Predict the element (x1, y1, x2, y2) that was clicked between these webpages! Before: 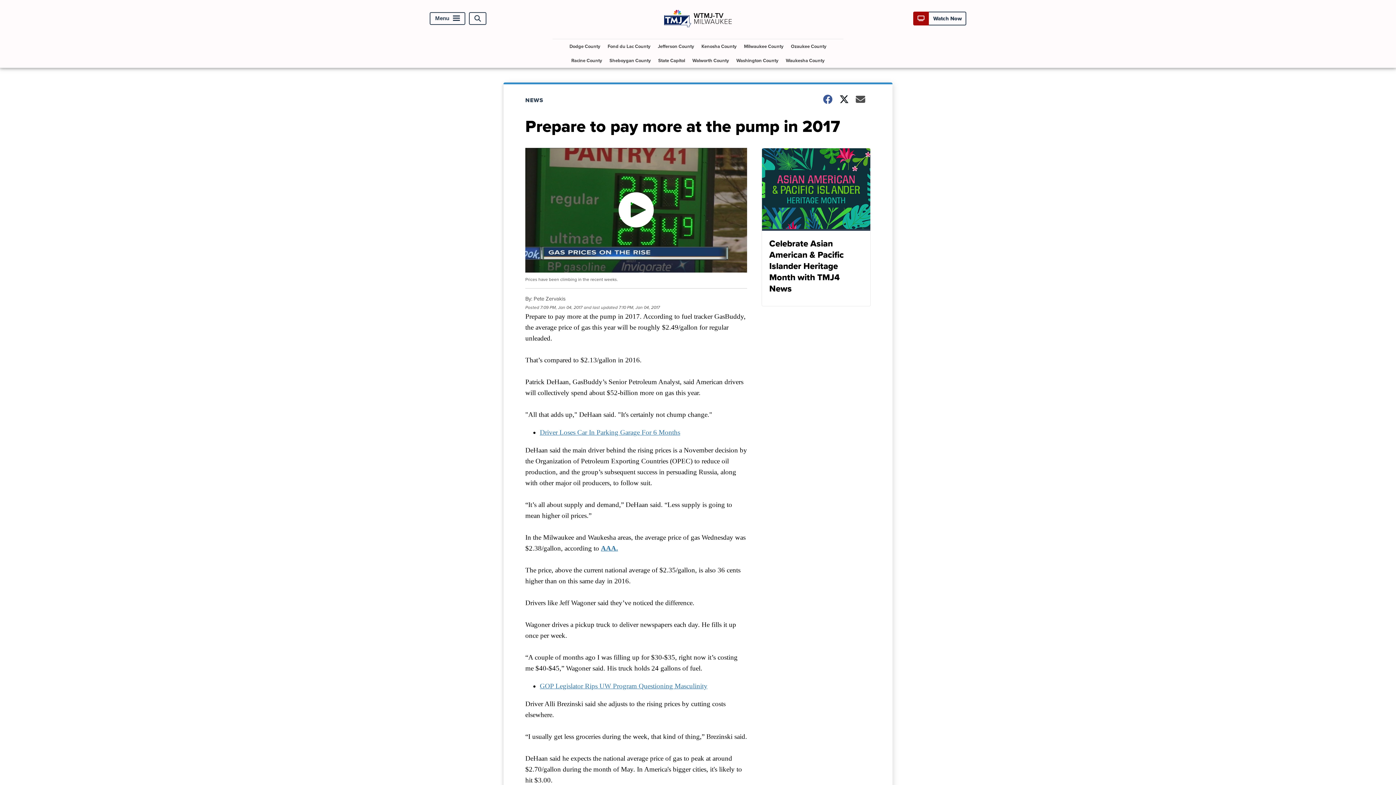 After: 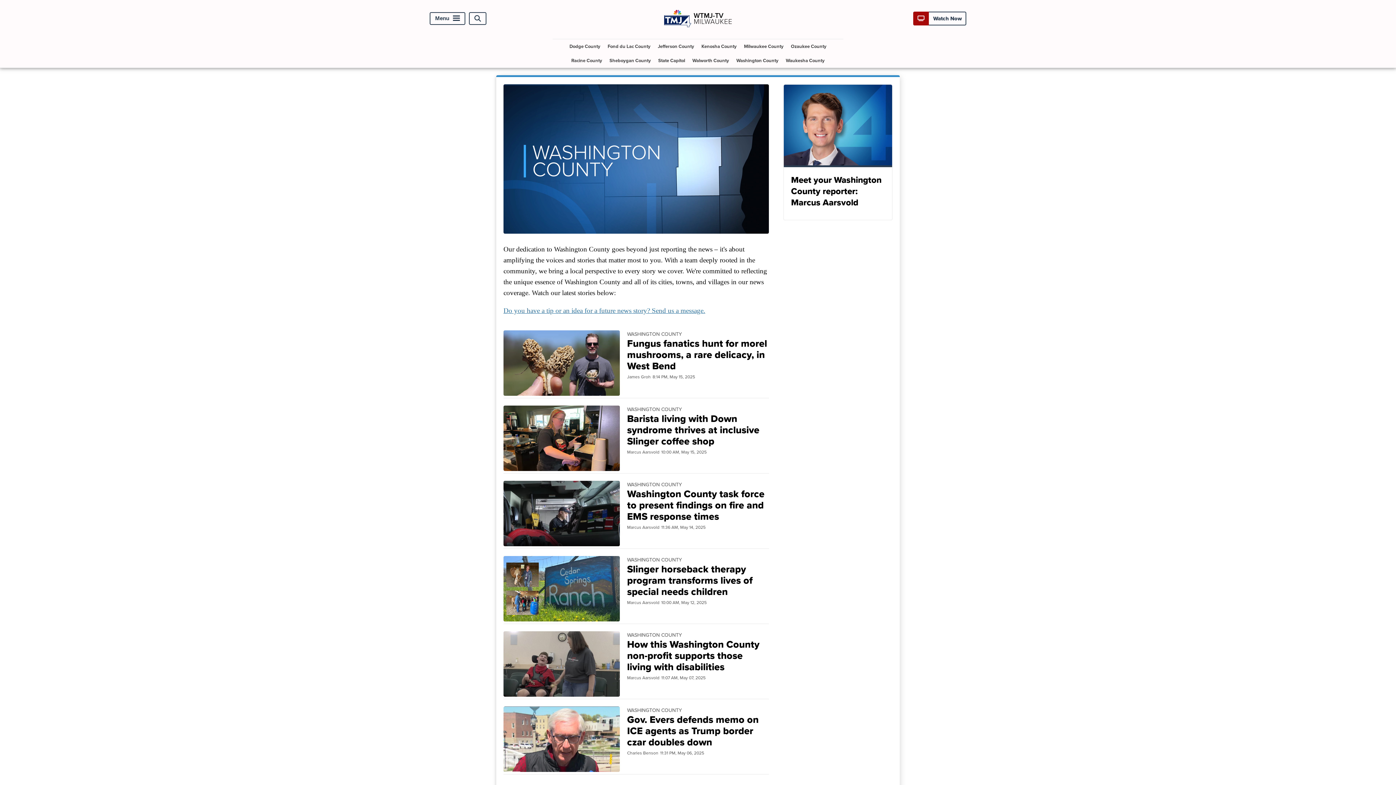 Action: label: Washington County bbox: (733, 53, 781, 67)